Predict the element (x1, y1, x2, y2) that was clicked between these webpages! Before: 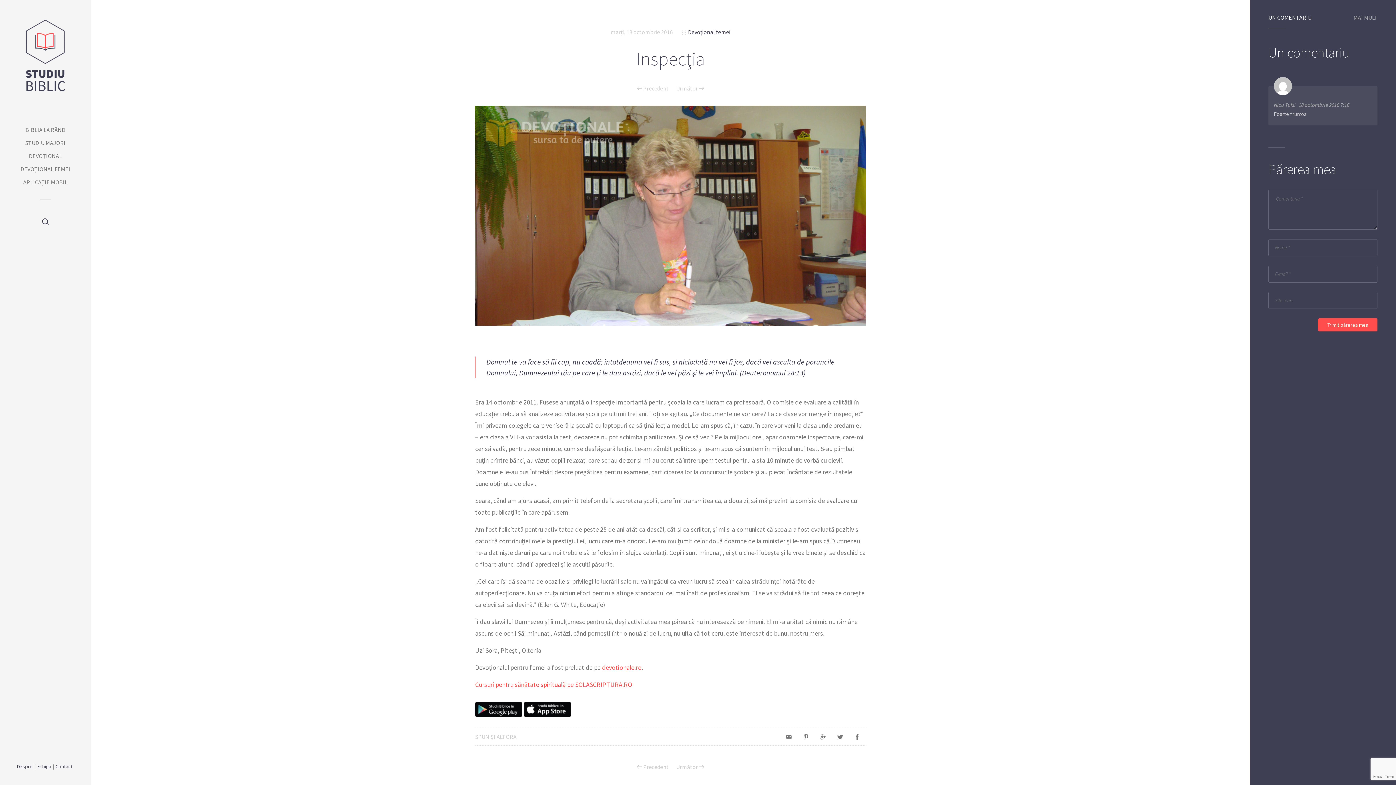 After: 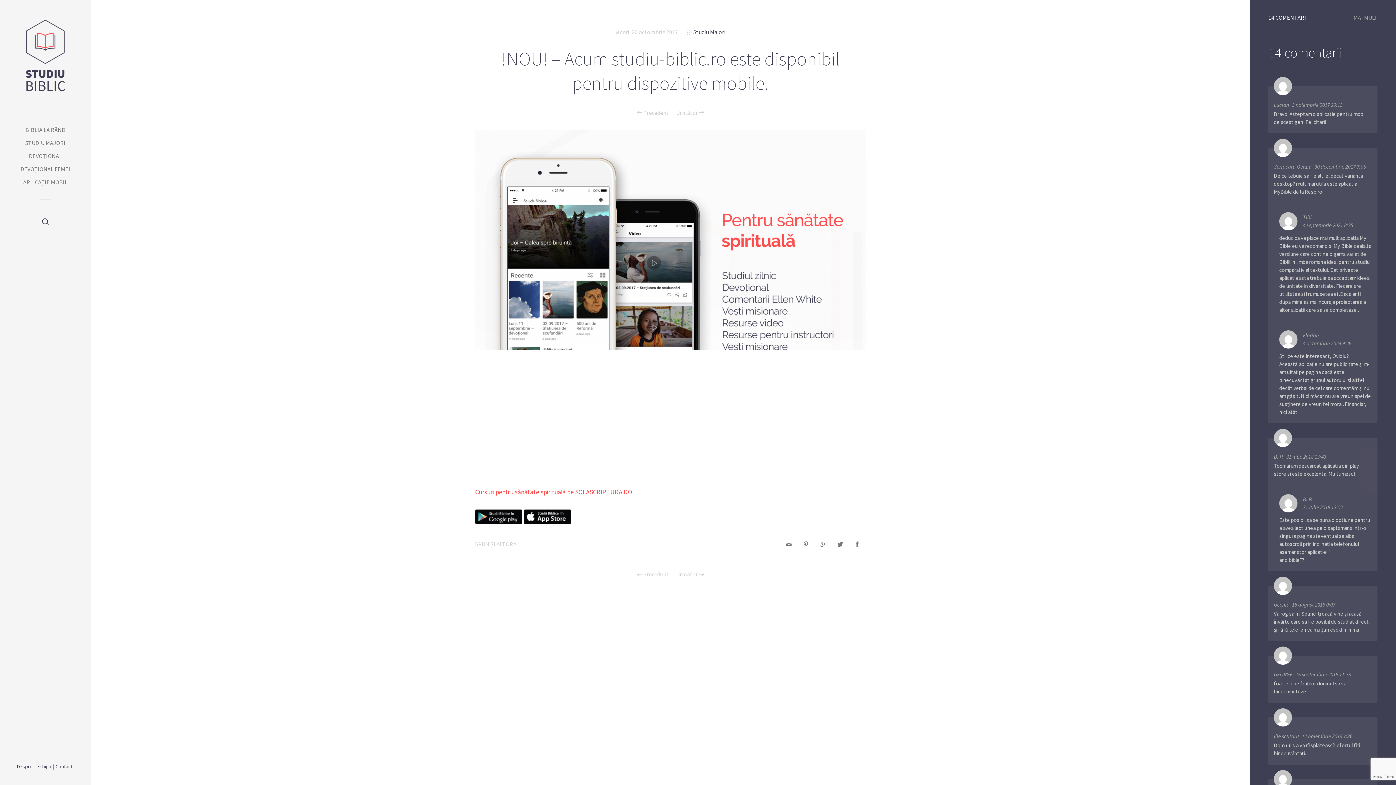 Action: label: APLICAȚIE MOBIL bbox: (0, 177, 90, 186)